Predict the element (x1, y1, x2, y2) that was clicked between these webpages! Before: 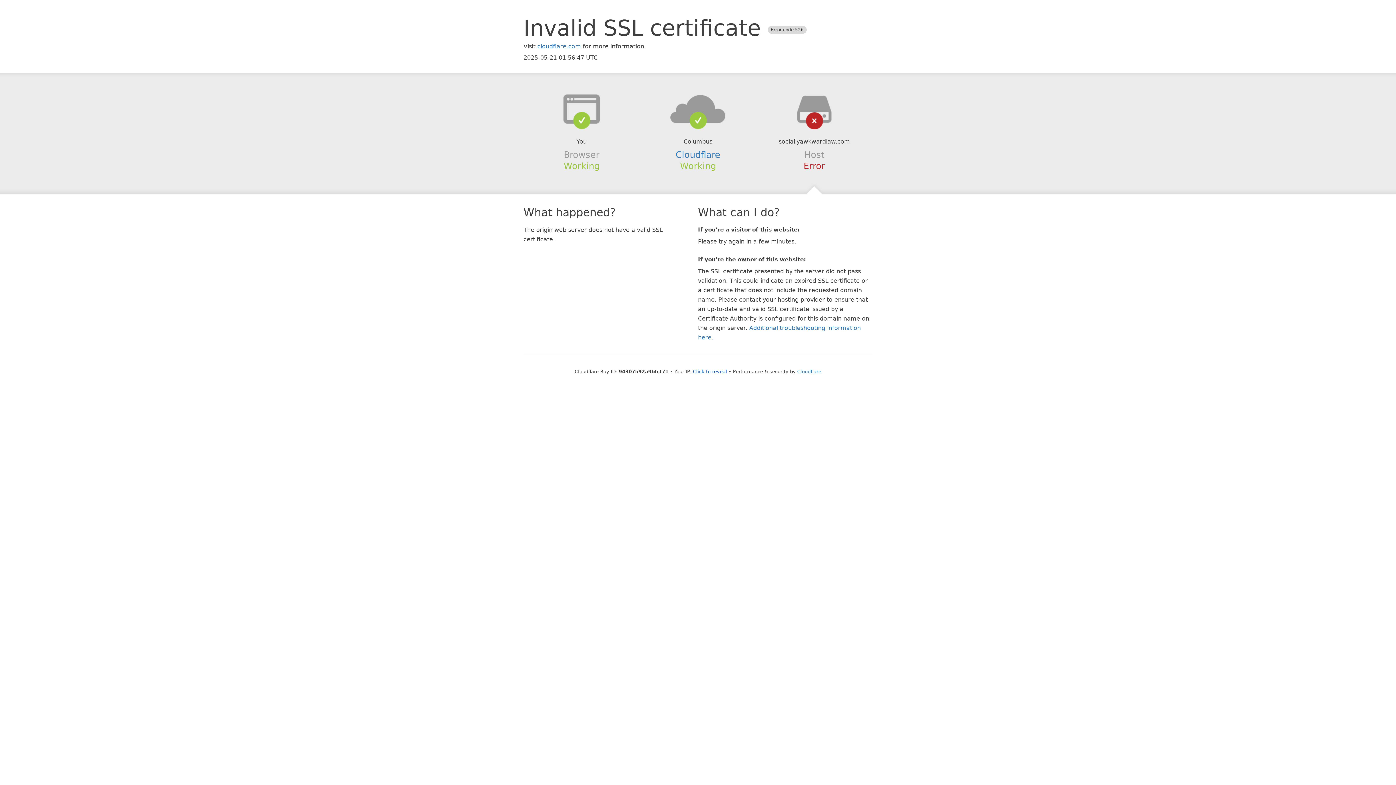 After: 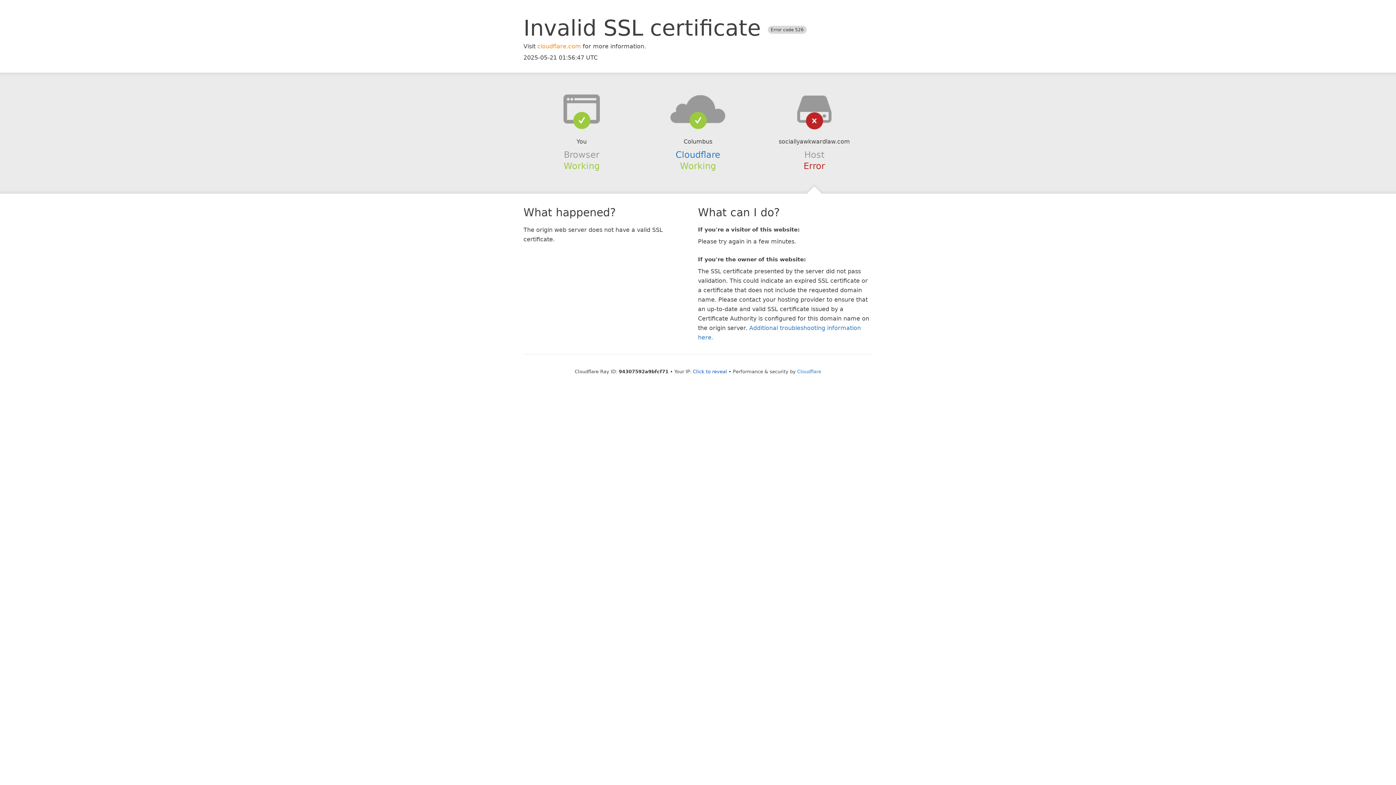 Action: bbox: (537, 42, 581, 49) label: cloudflare.com